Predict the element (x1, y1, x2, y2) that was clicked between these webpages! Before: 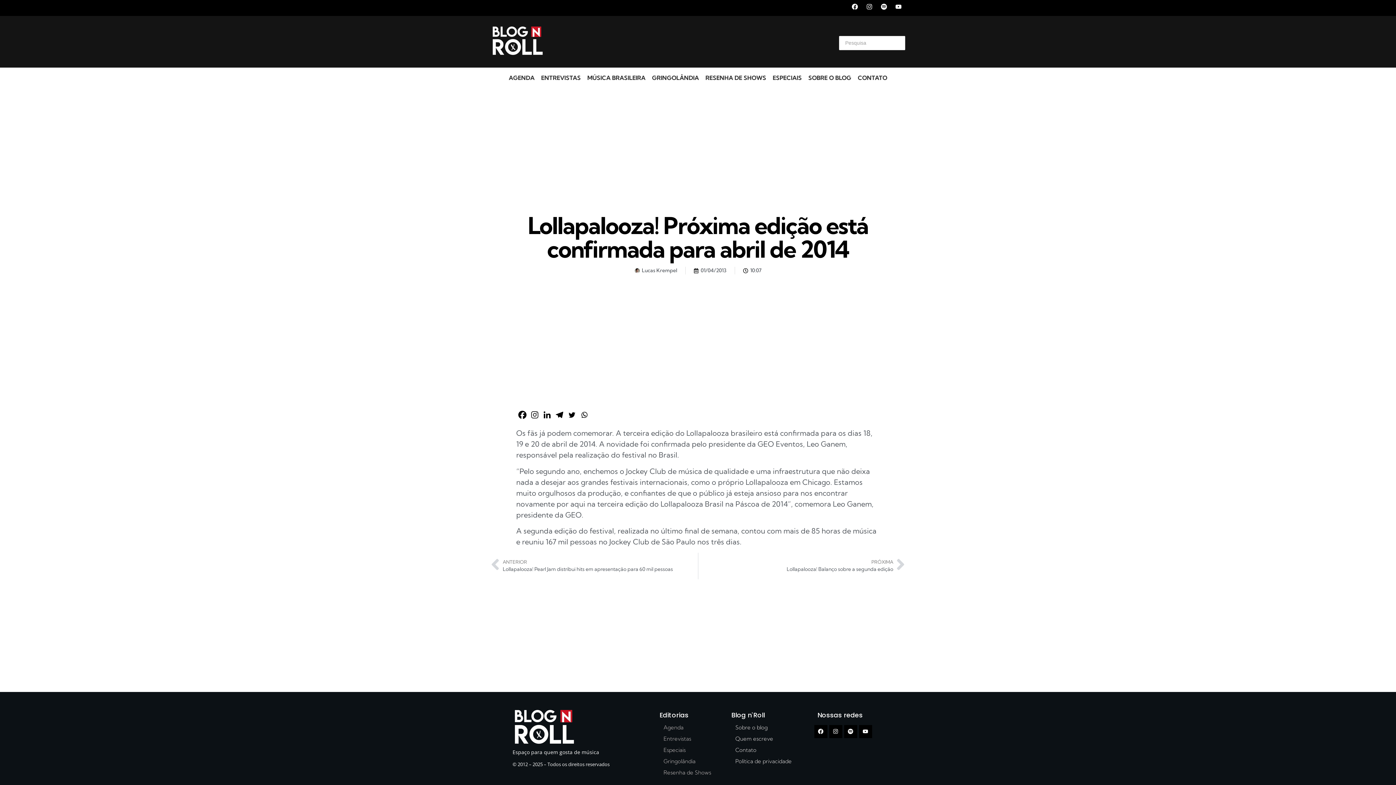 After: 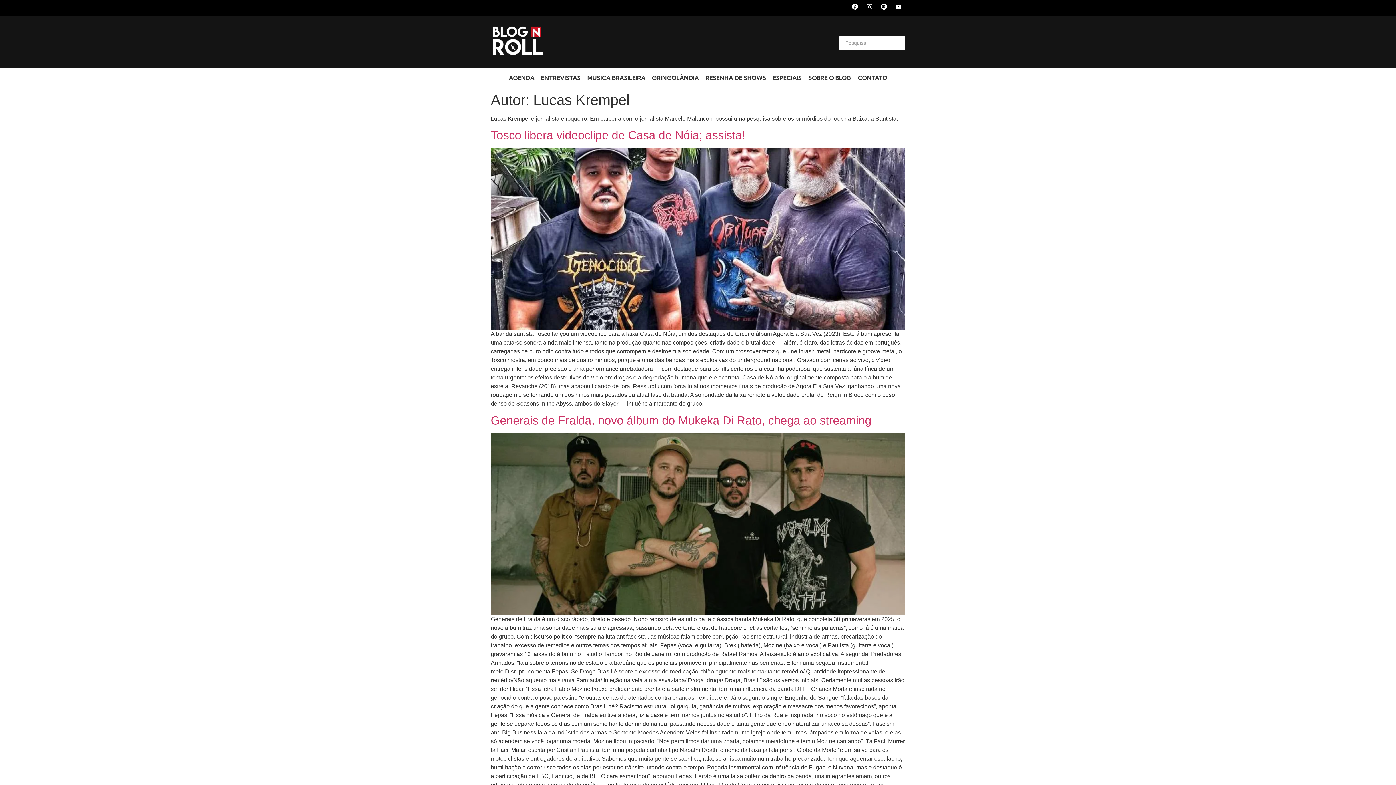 Action: label: Lucas Krempel bbox: (634, 266, 677, 274)